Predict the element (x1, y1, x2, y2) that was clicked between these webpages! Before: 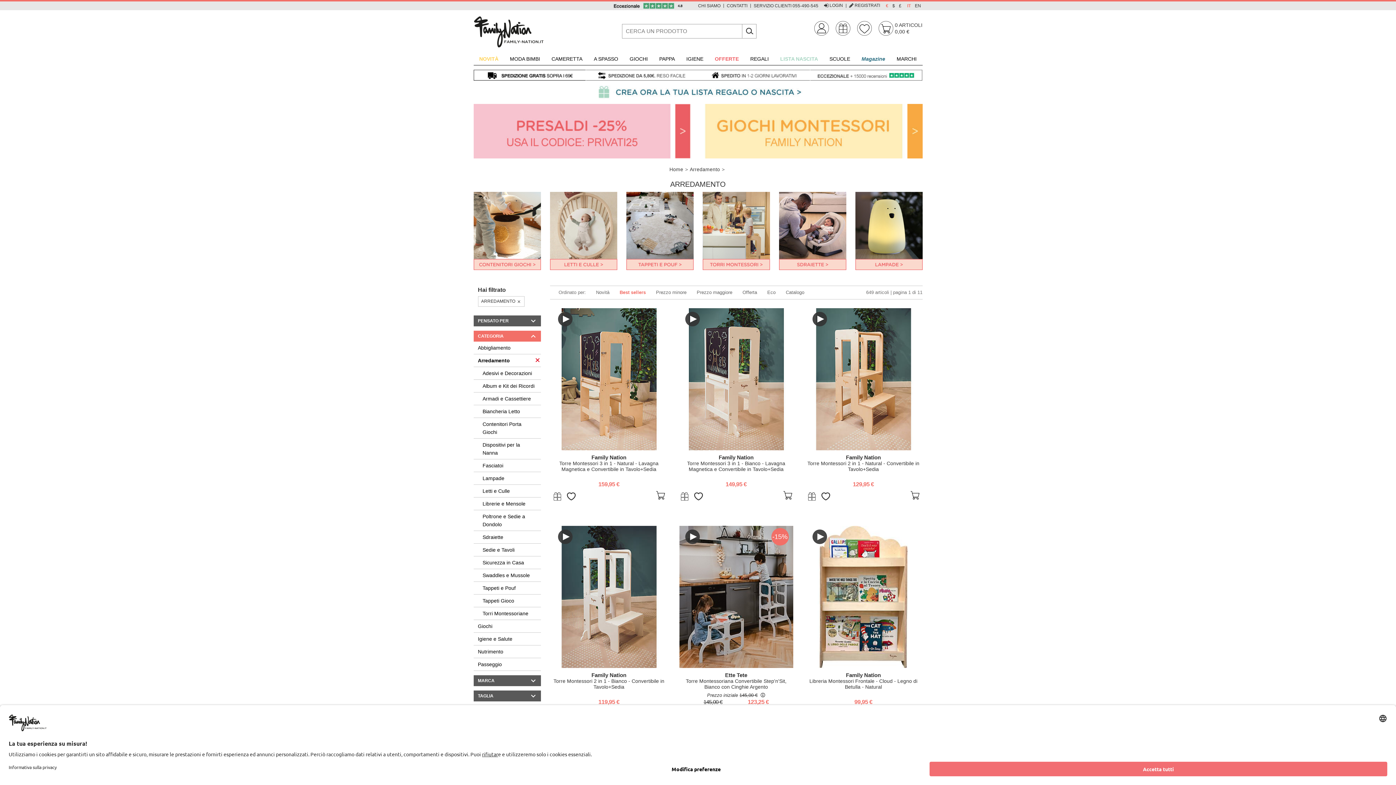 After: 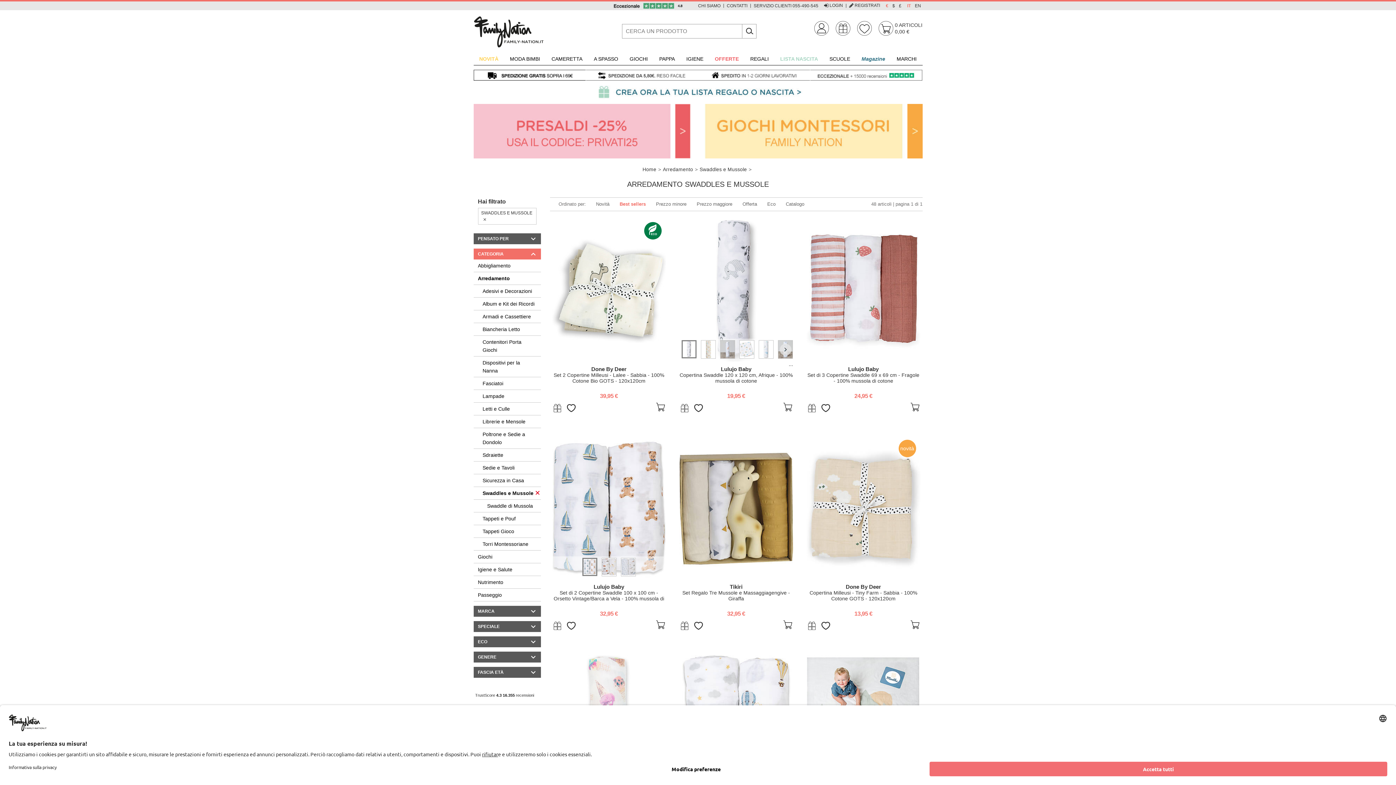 Action: label: Swaddles e Mussole bbox: (473, 569, 540, 581)